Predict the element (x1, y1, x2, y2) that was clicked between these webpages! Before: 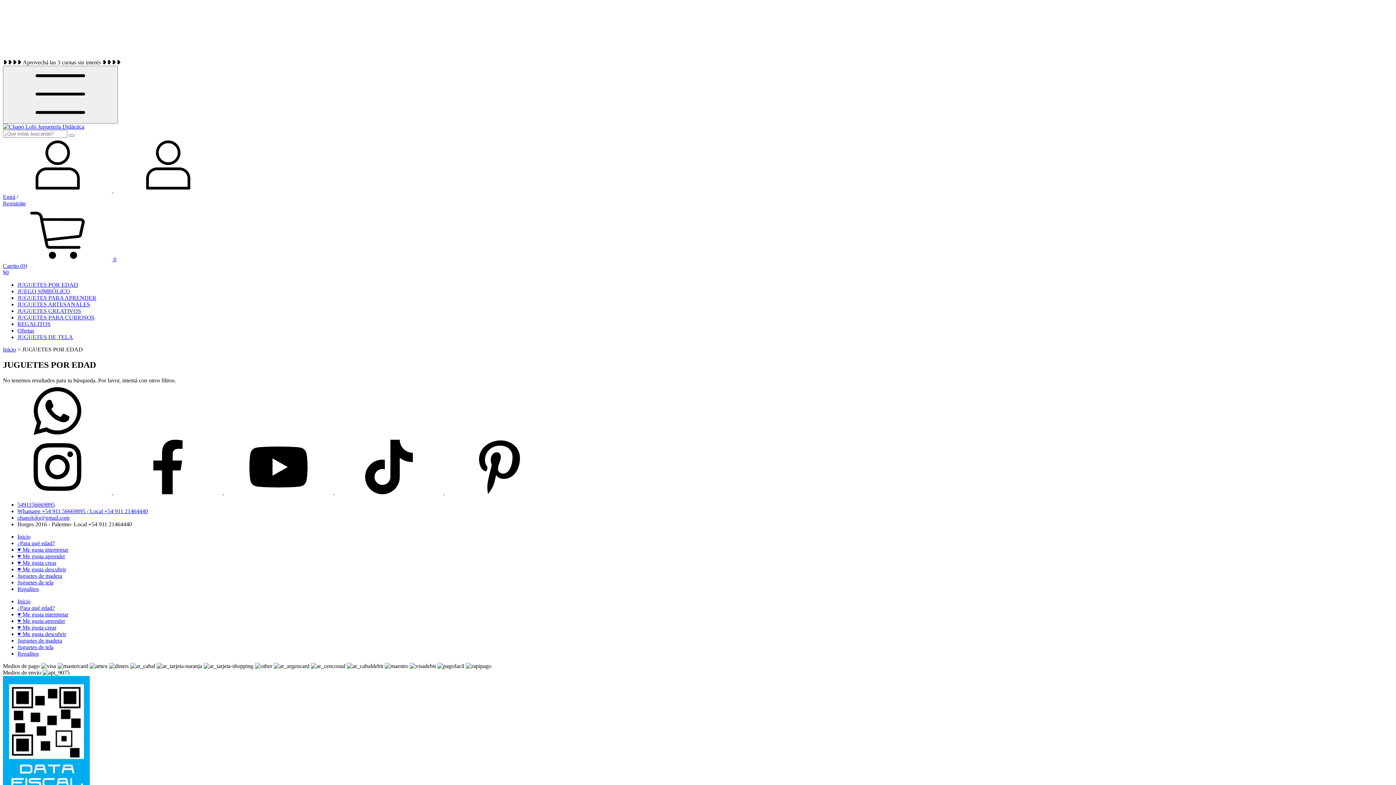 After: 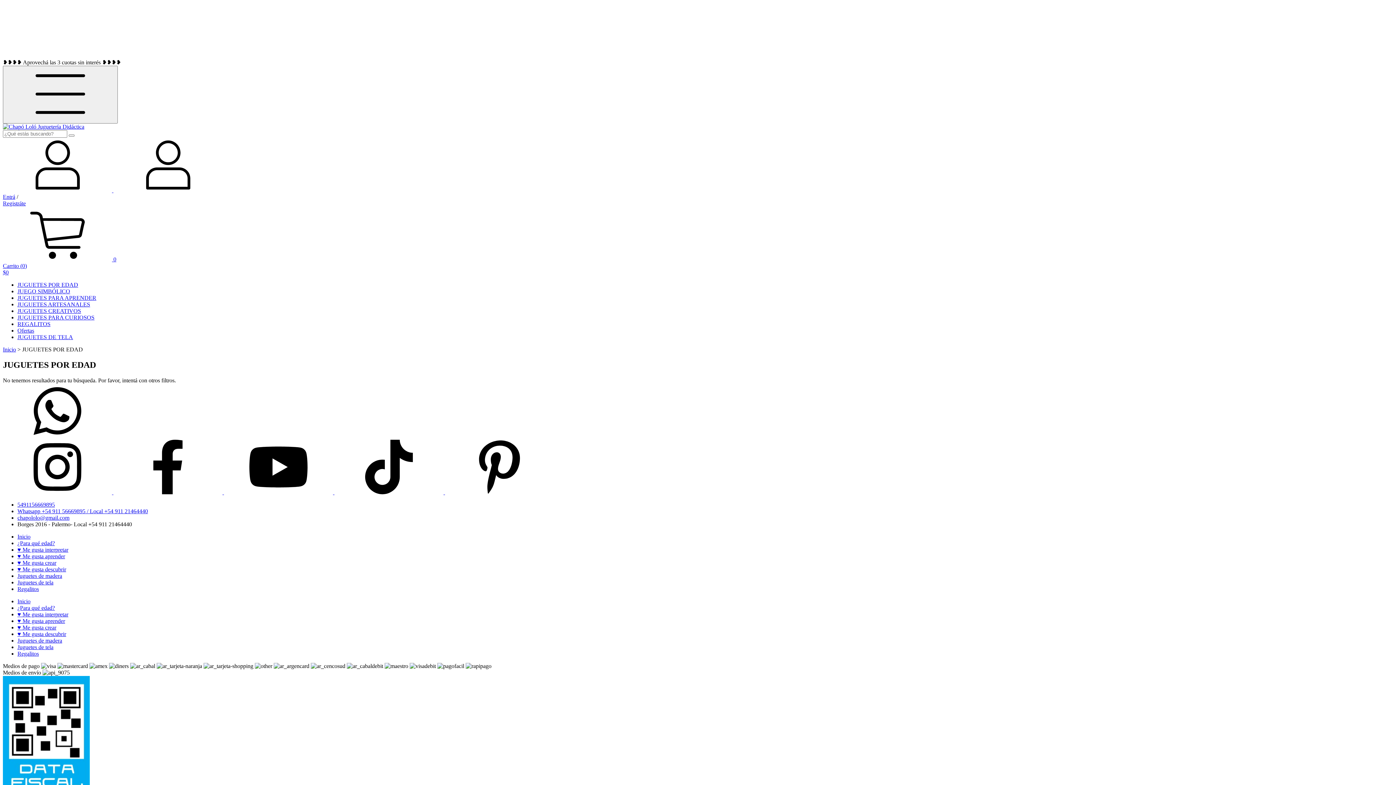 Action: label: tiktok Chapó Loló Juguetería Didáctica   bbox: (334, 489, 445, 495)